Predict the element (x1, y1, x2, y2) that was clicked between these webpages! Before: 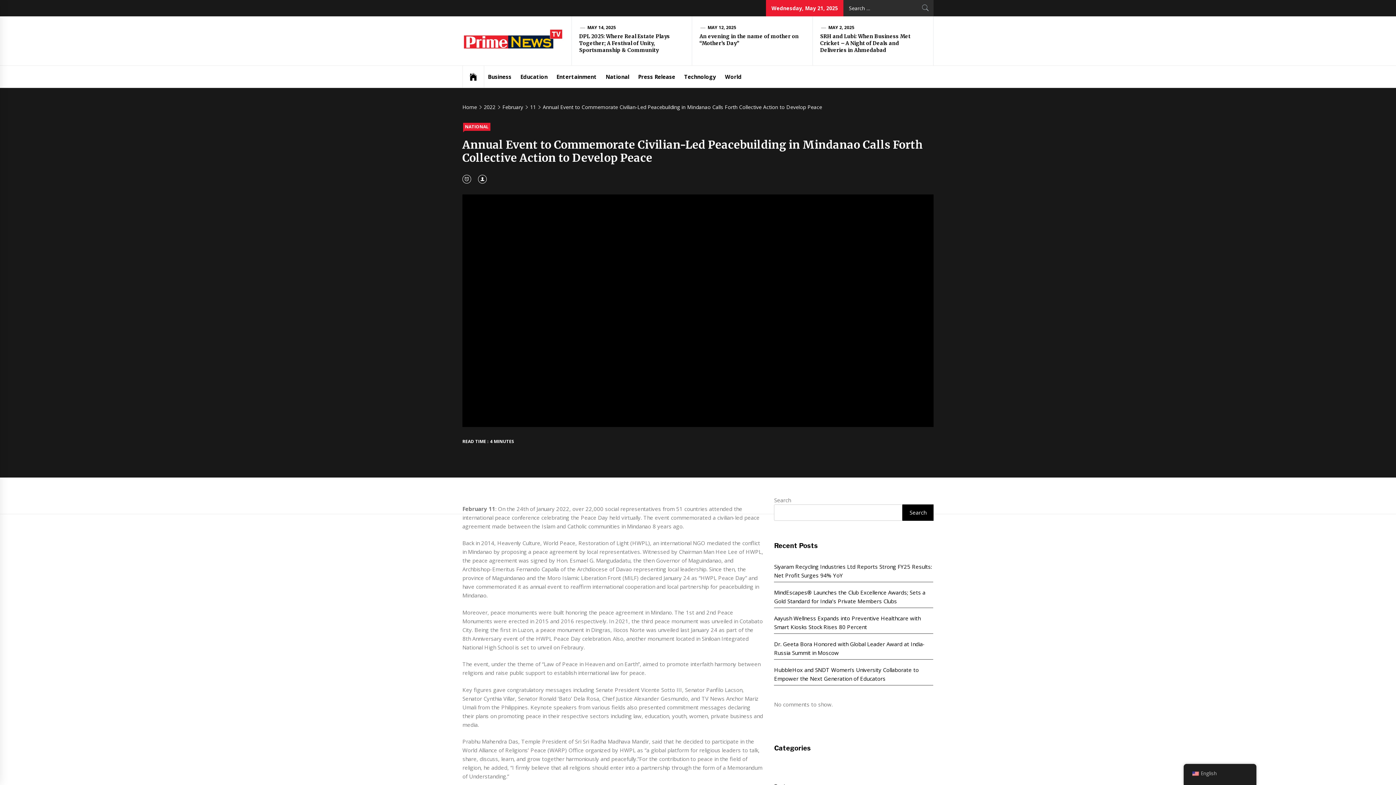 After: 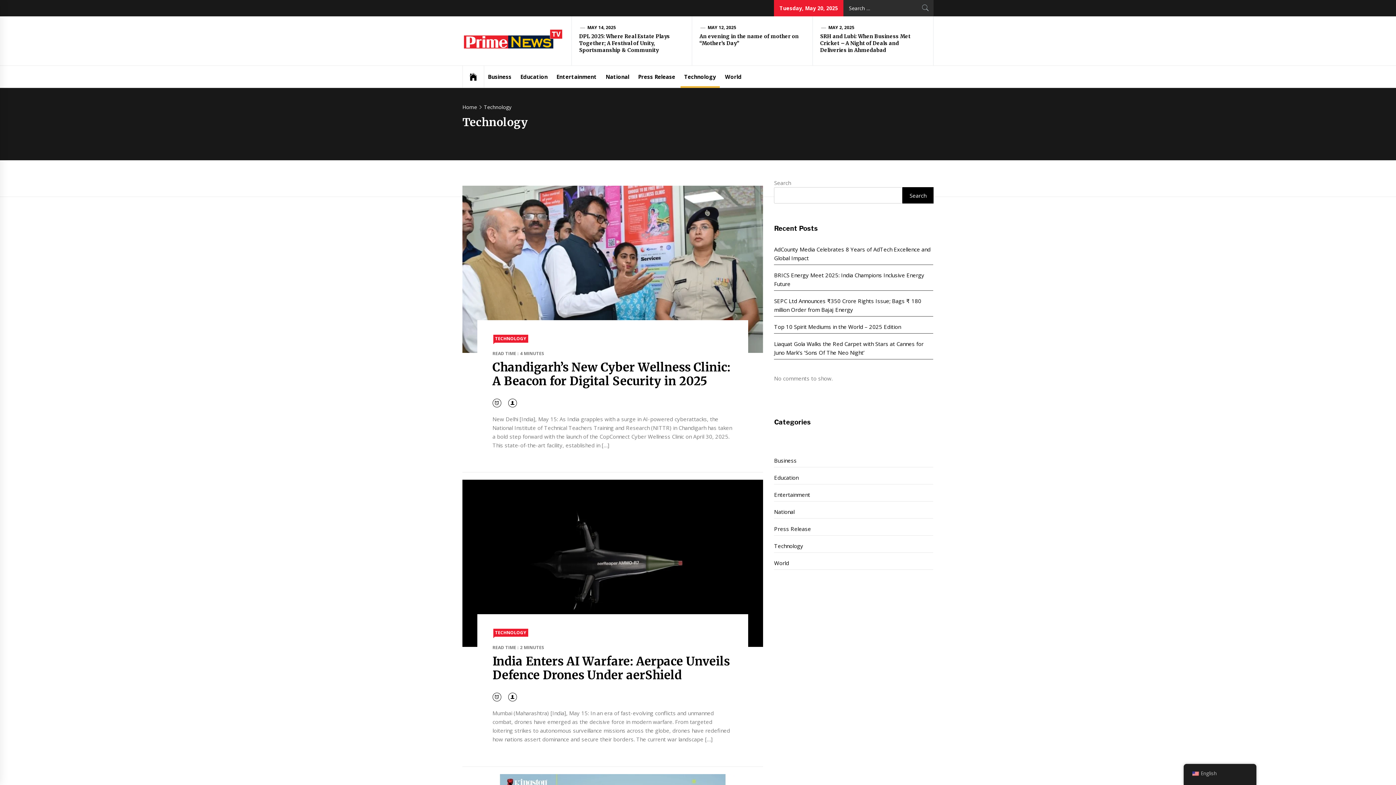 Action: label: Technology bbox: (680, 65, 719, 87)